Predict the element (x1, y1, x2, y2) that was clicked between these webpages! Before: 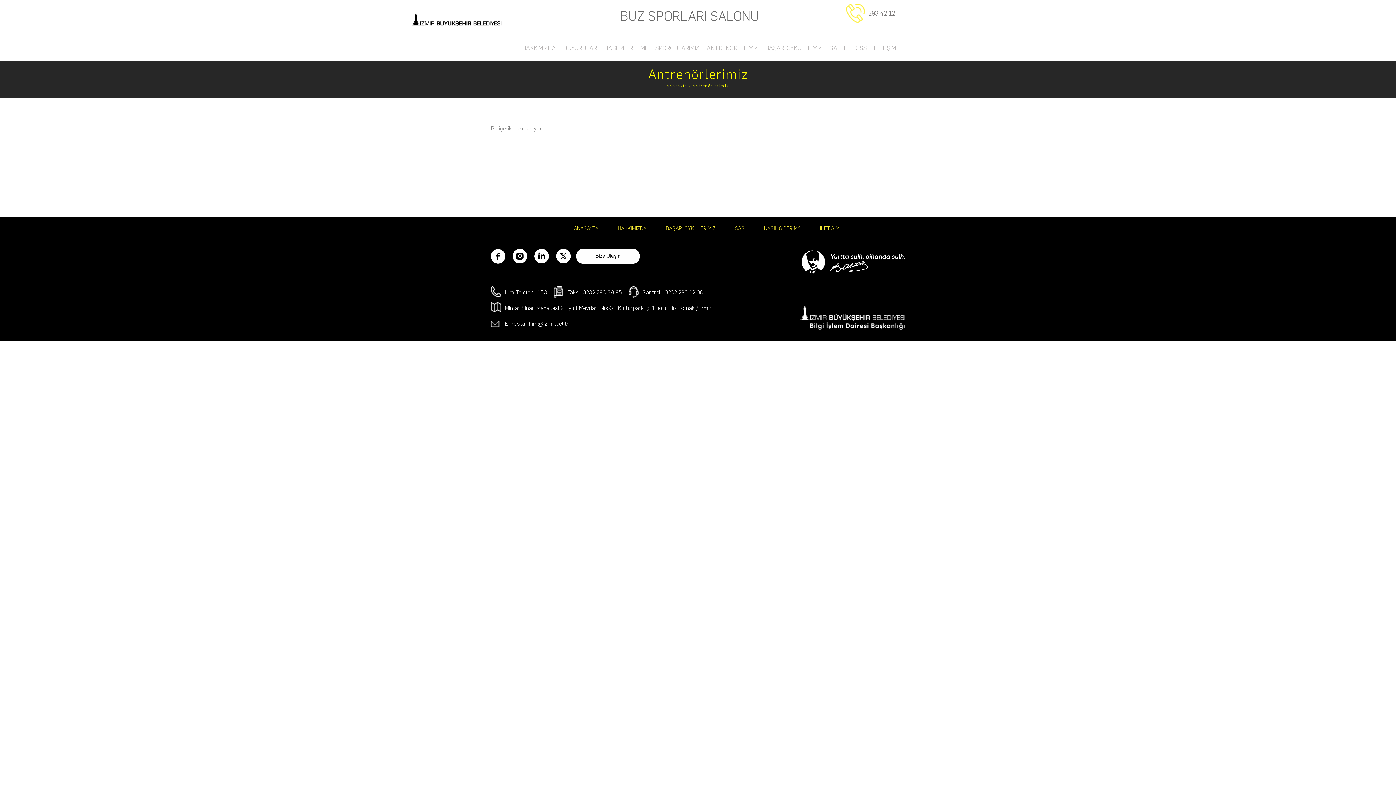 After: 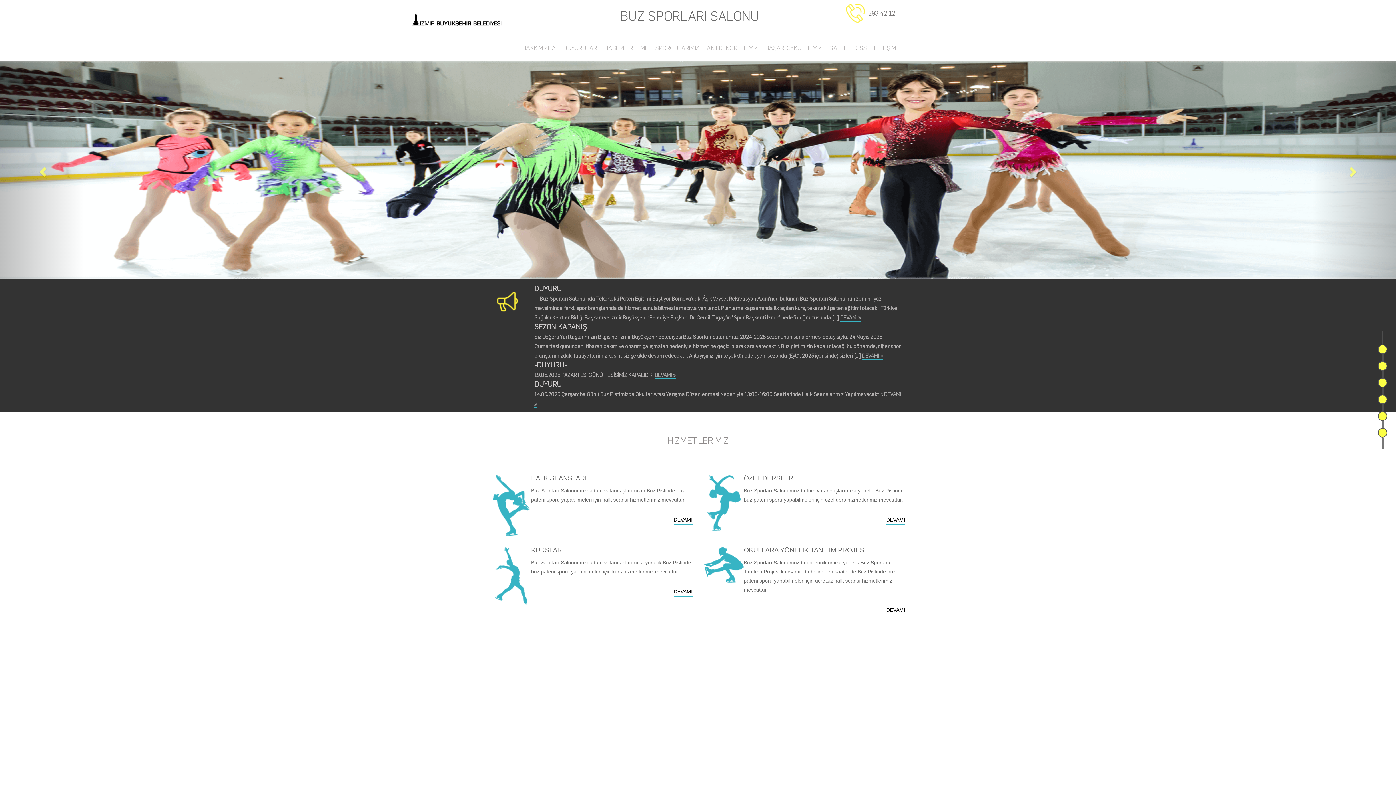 Action: bbox: (588, 9, 759, 23) label: BUZ SPORLARI SALONU